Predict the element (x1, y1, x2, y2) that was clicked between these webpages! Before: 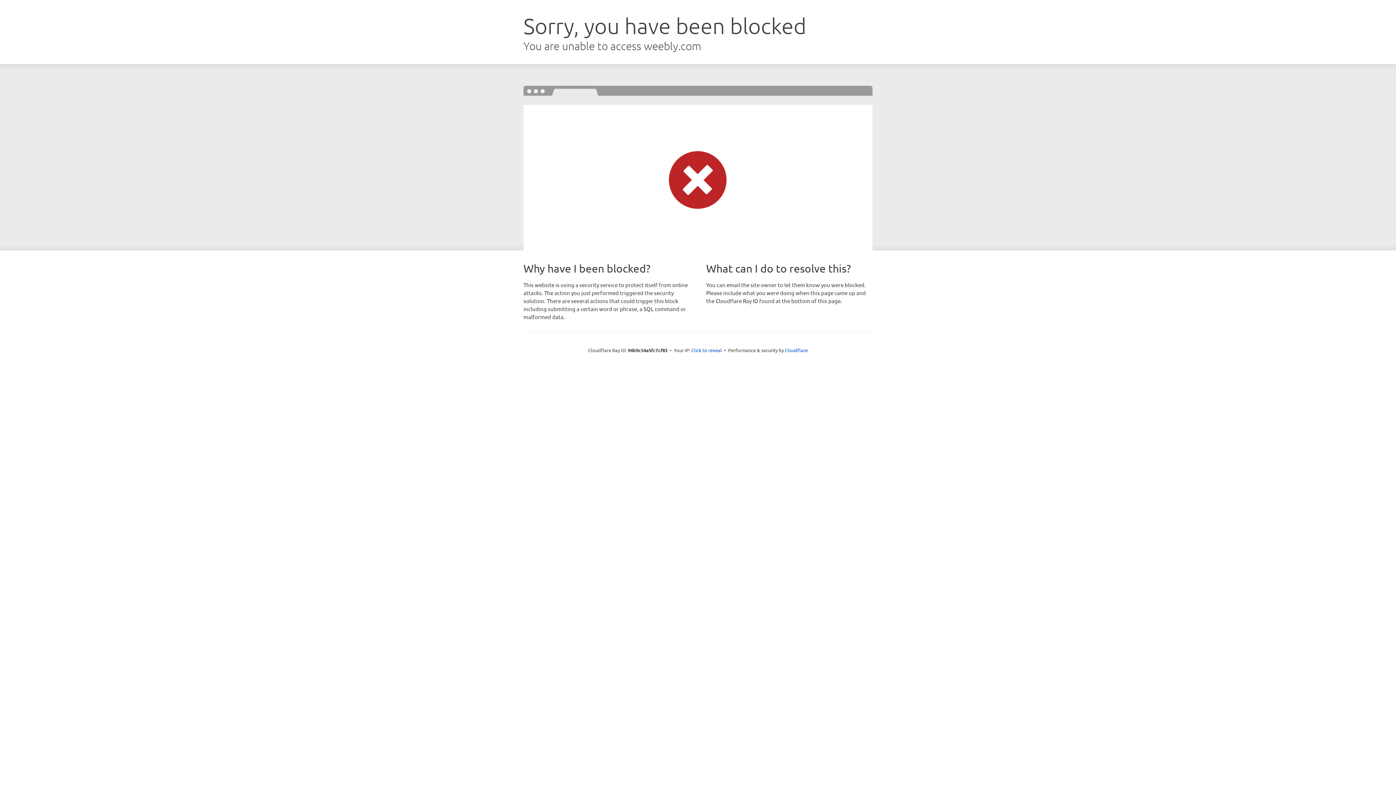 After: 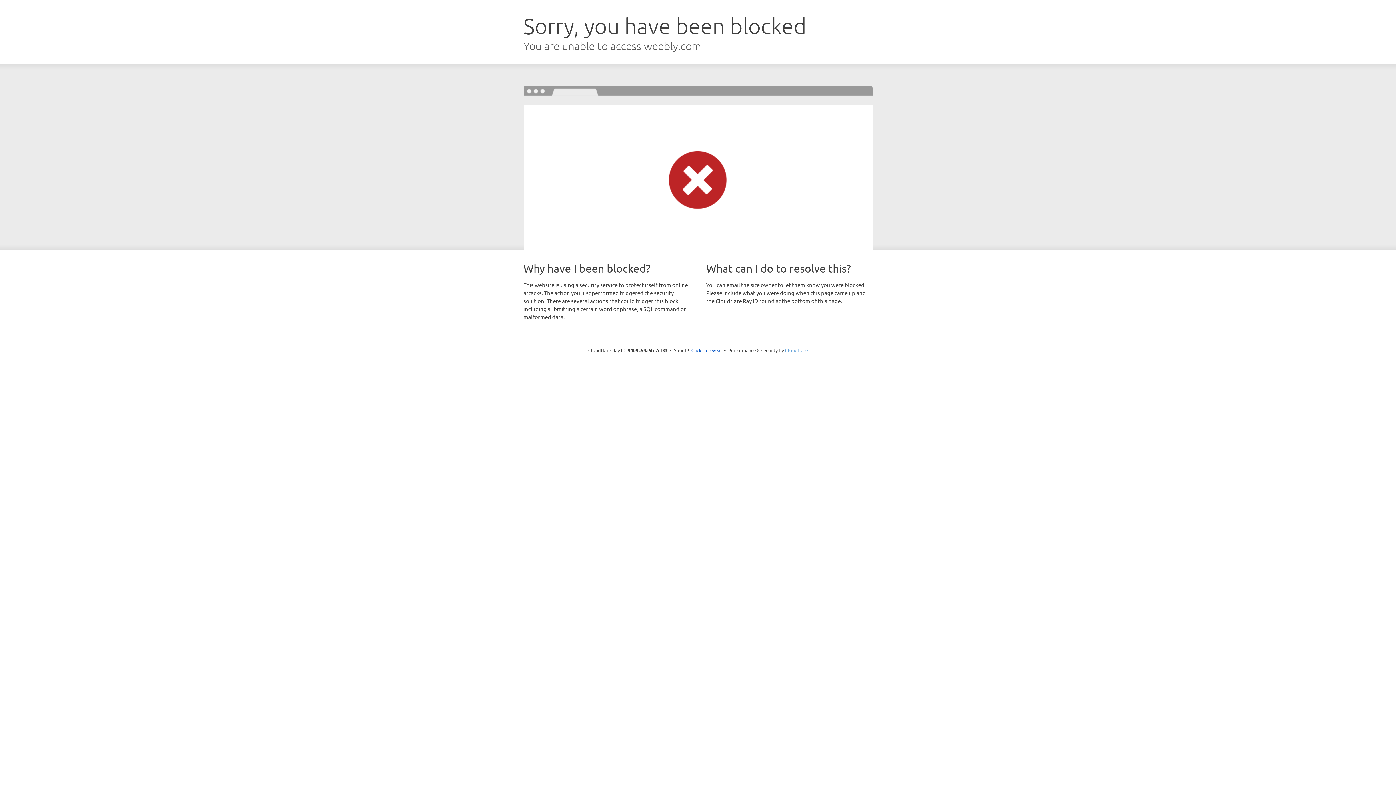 Action: bbox: (785, 347, 808, 353) label: Cloudflare